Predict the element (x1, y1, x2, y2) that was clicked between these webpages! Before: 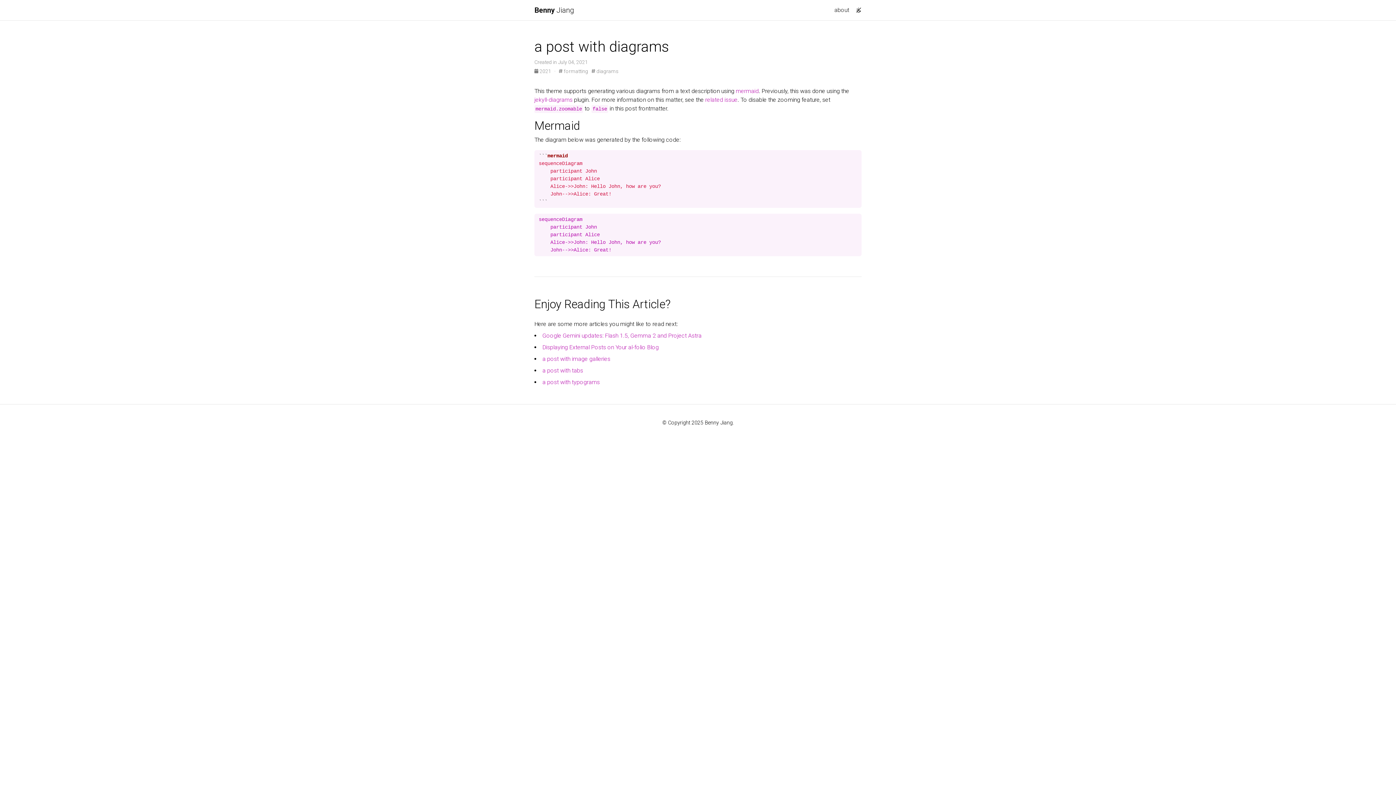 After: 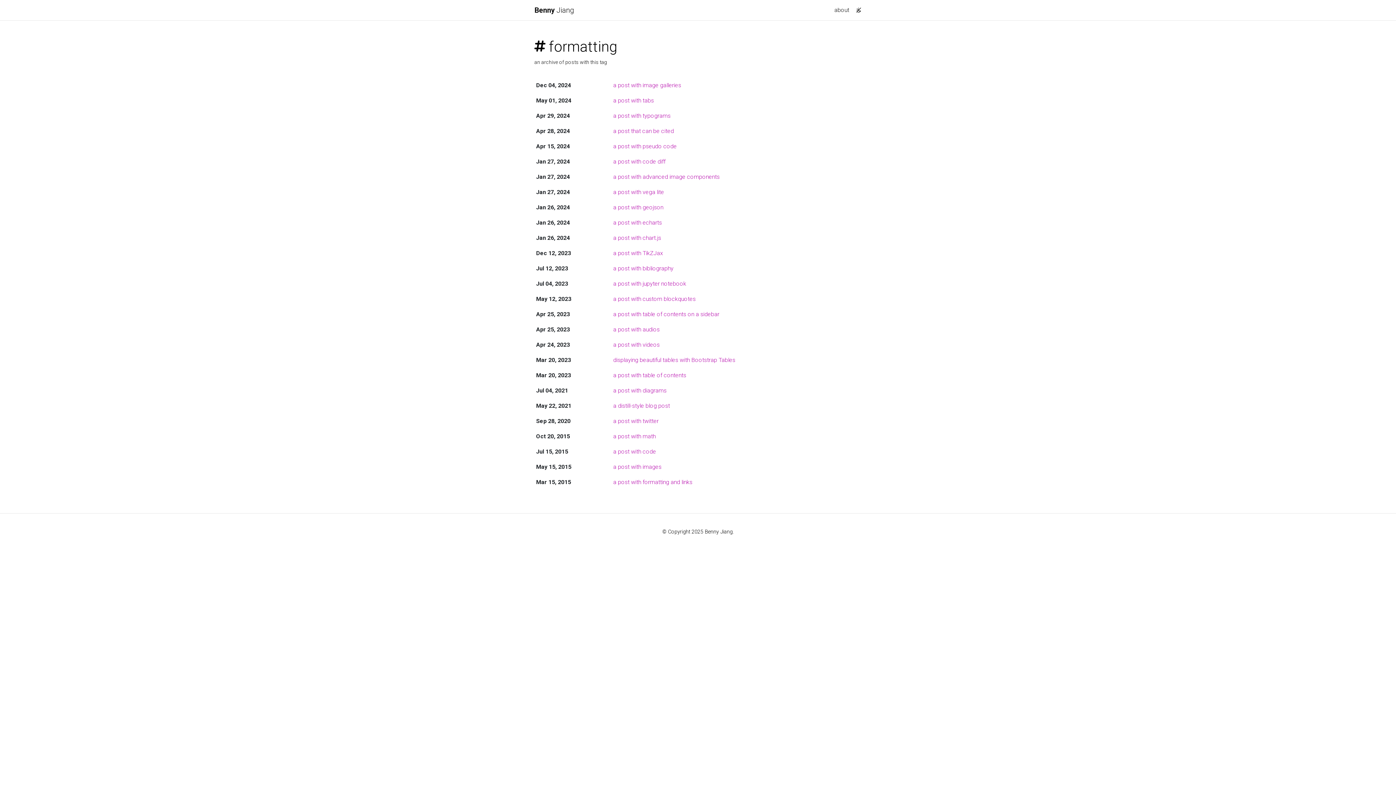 Action: label:  formatting bbox: (558, 68, 588, 74)